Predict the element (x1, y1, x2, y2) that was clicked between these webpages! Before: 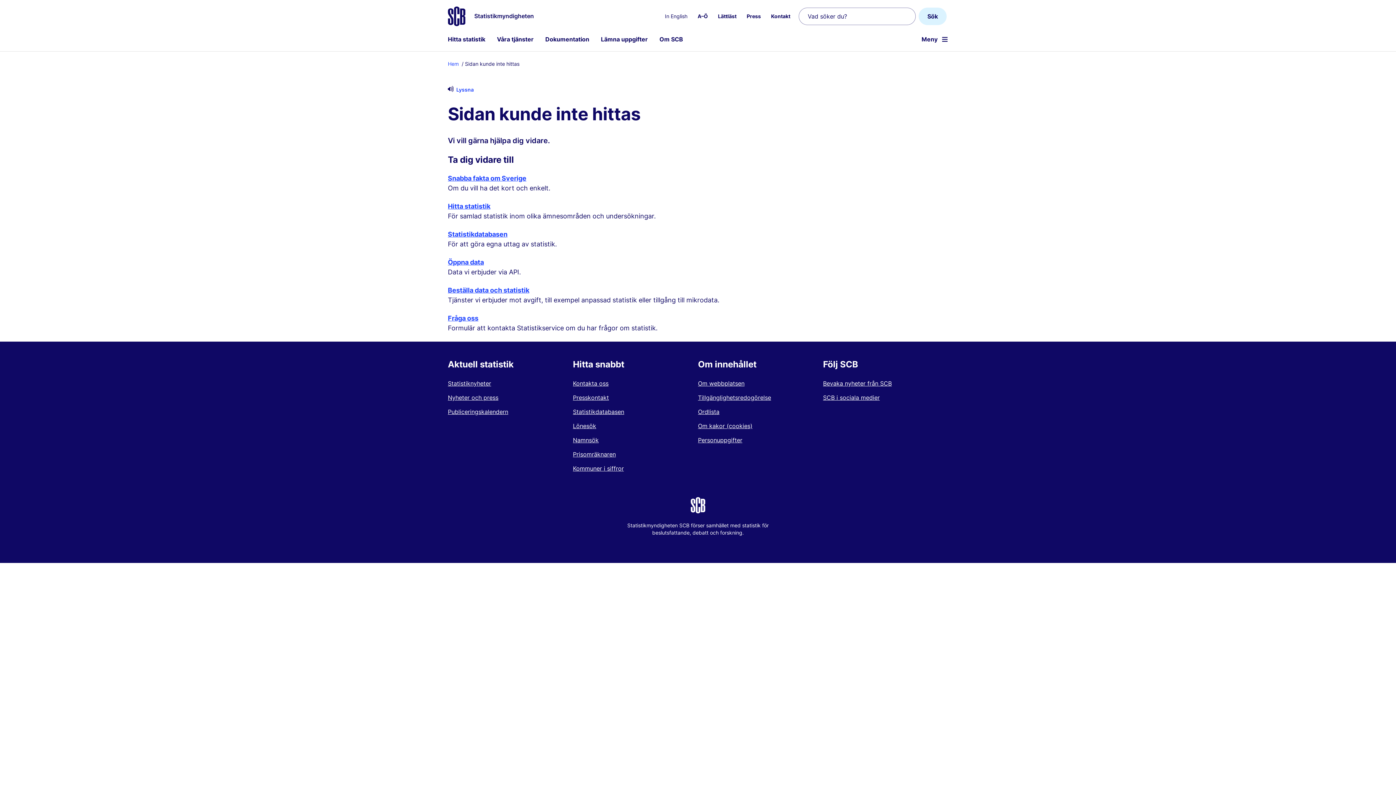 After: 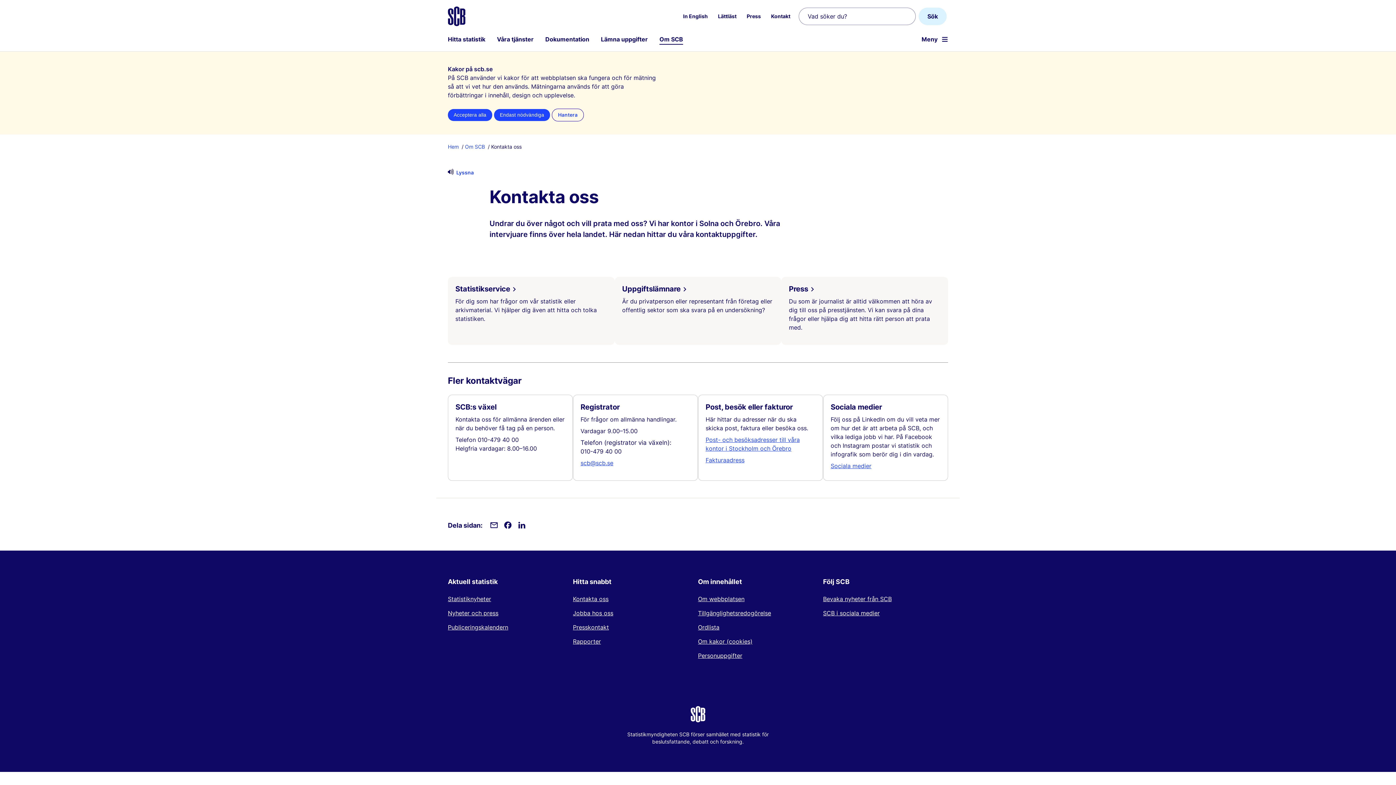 Action: bbox: (573, 380, 608, 387) label: Kontakta oss